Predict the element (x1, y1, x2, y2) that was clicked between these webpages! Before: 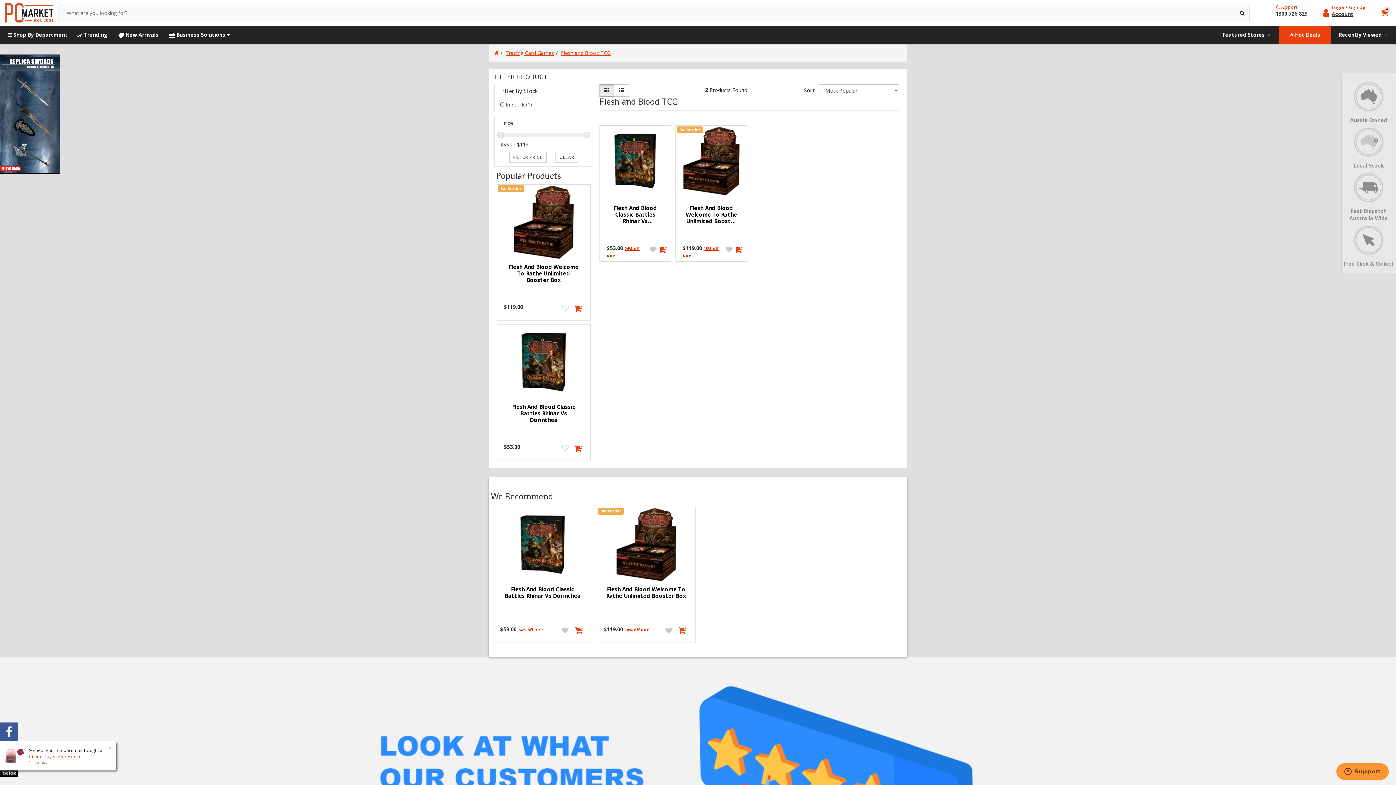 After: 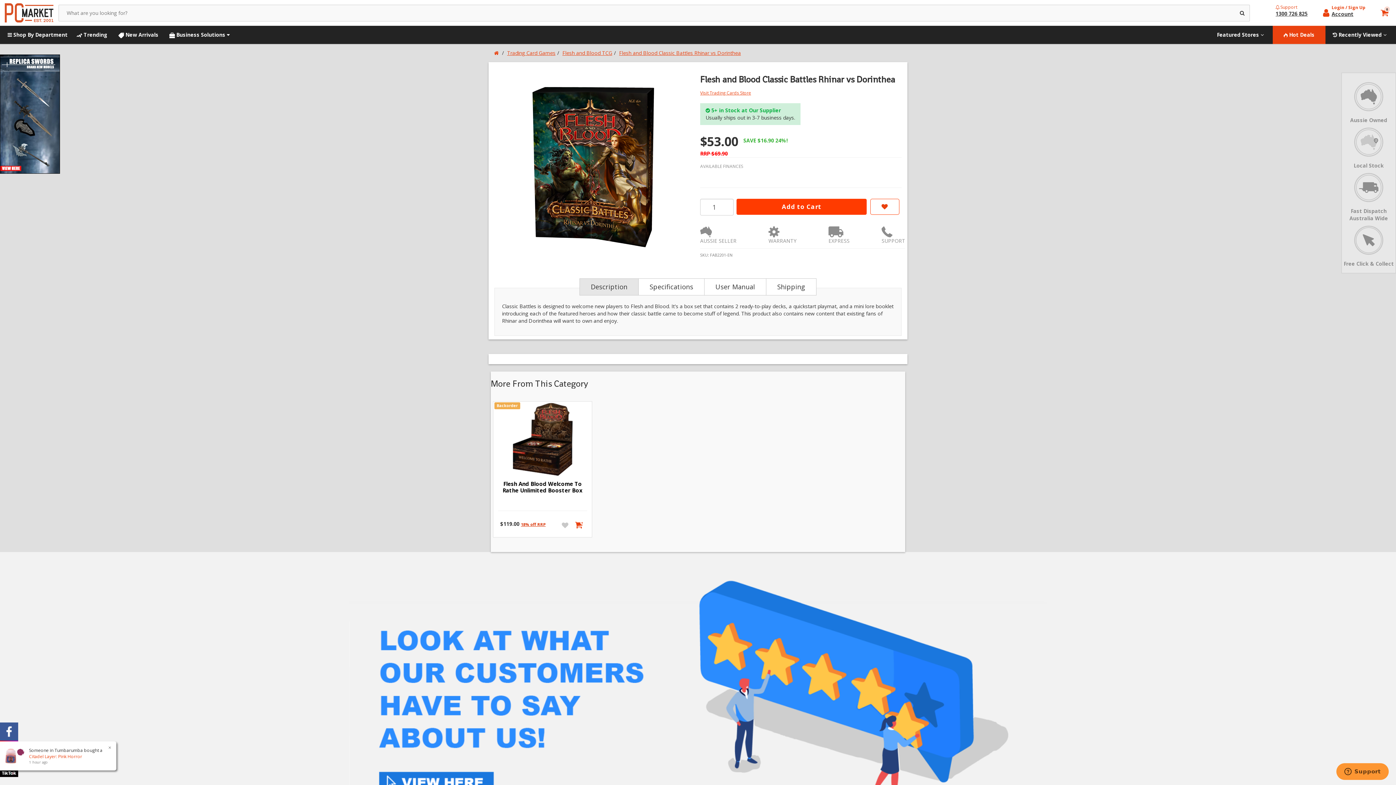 Action: label: Flesh And Blood Classic Battles Rhinar Vs Dorinthea bbox: (504, 401, 583, 424)